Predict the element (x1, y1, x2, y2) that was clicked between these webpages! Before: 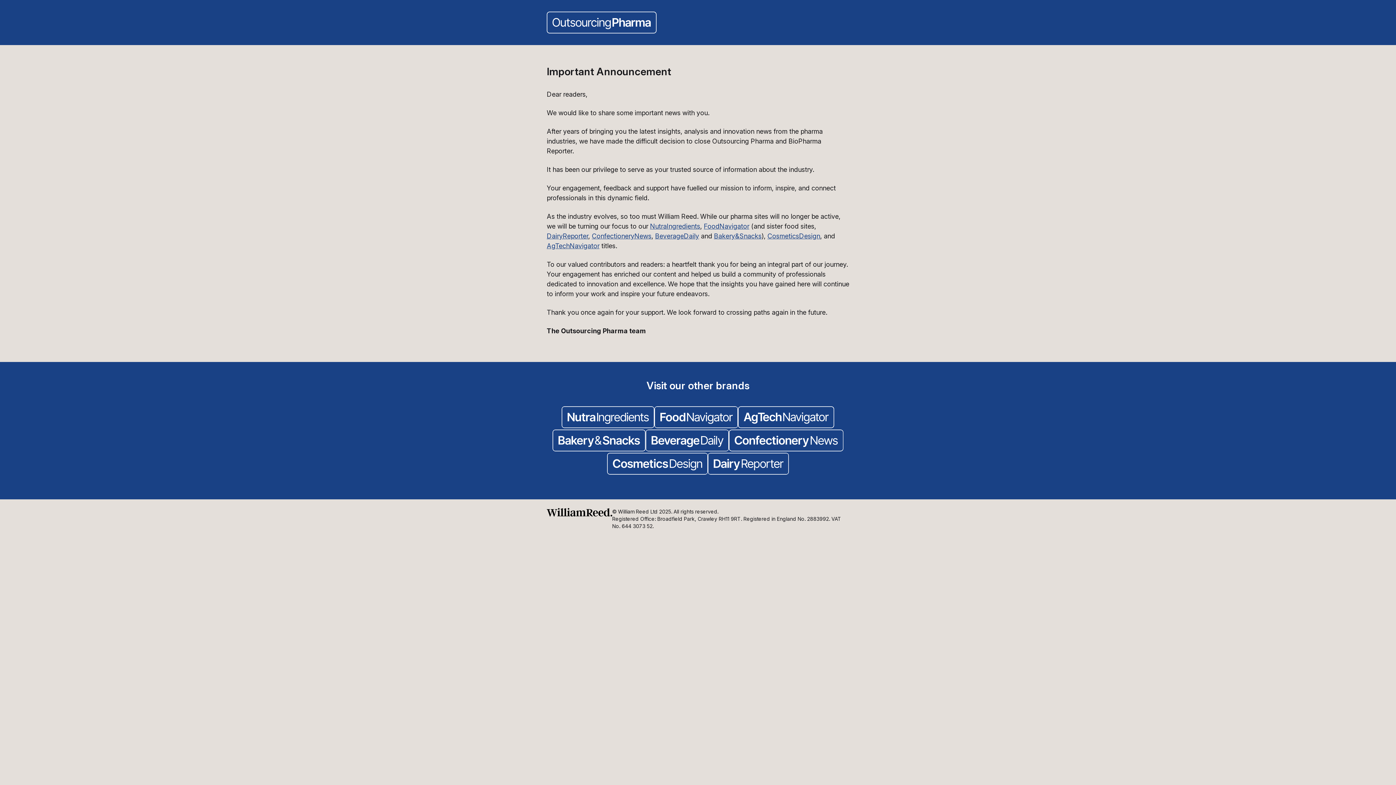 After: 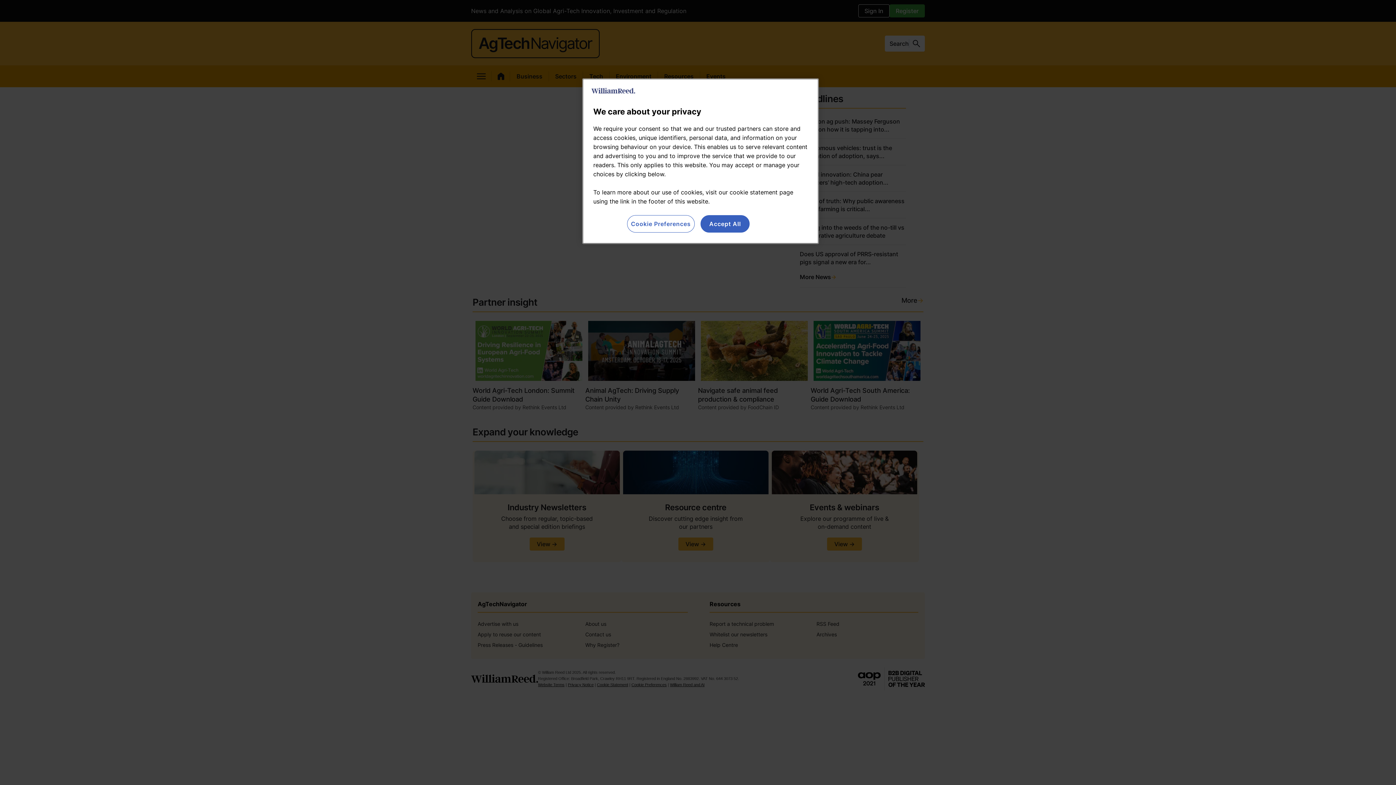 Action: bbox: (738, 406, 834, 429)